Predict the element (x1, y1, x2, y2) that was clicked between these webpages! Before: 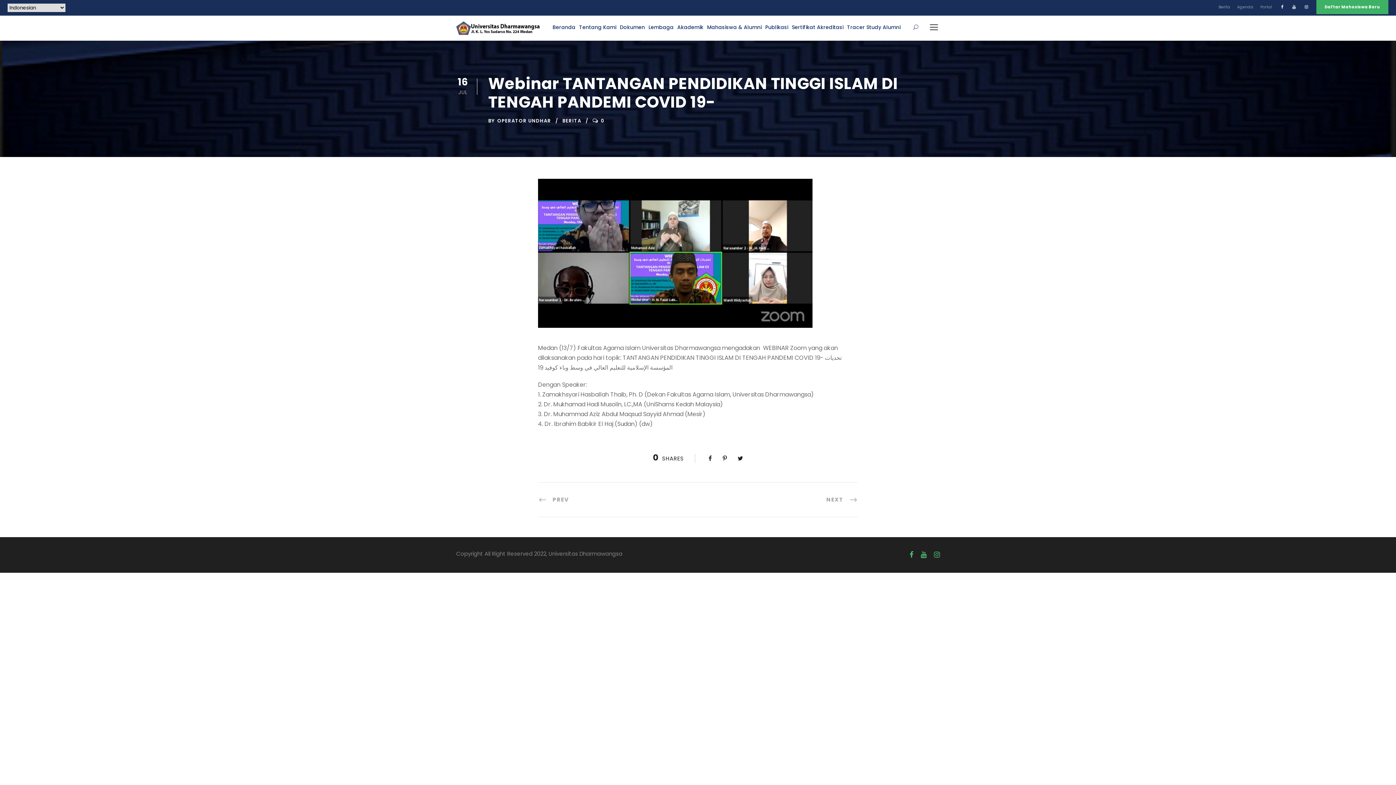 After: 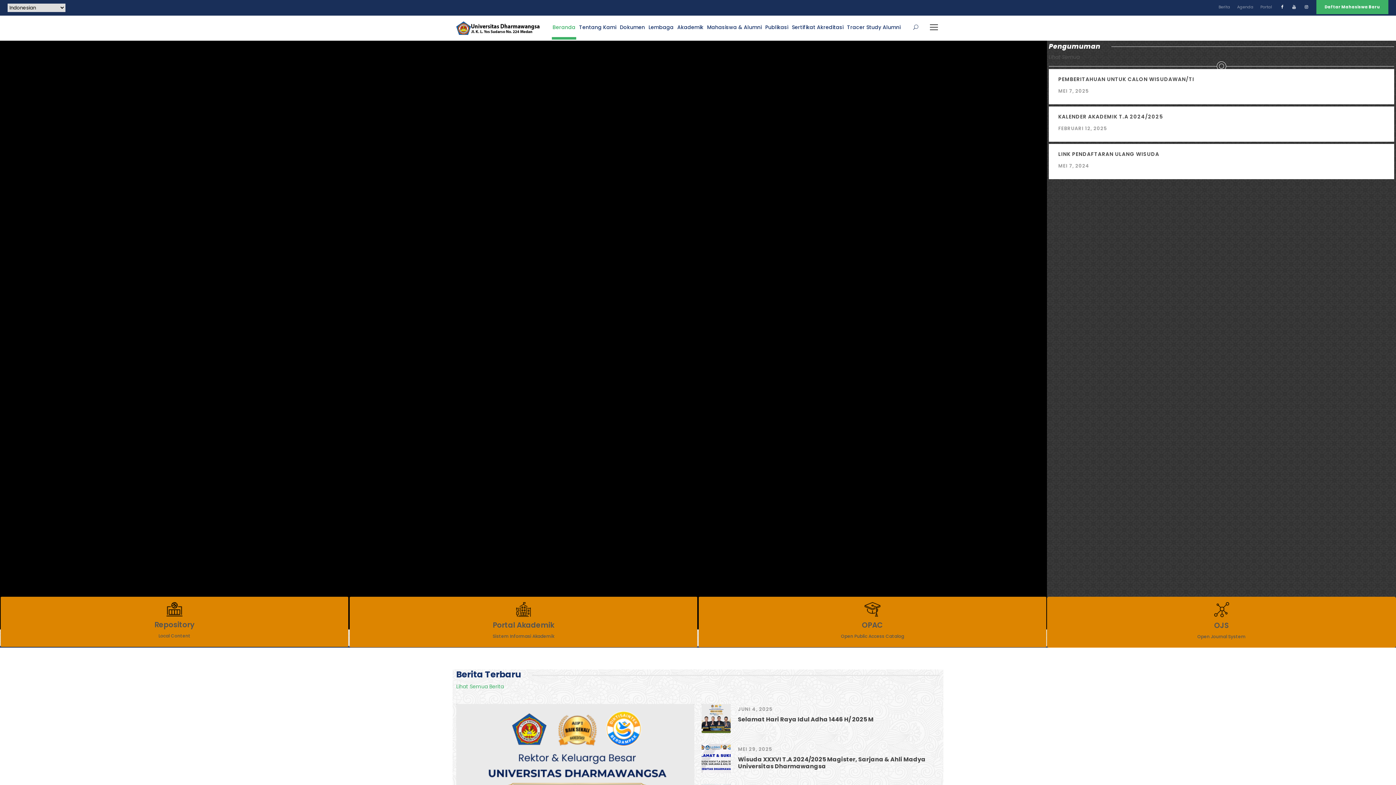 Action: bbox: (456, 23, 540, 32)